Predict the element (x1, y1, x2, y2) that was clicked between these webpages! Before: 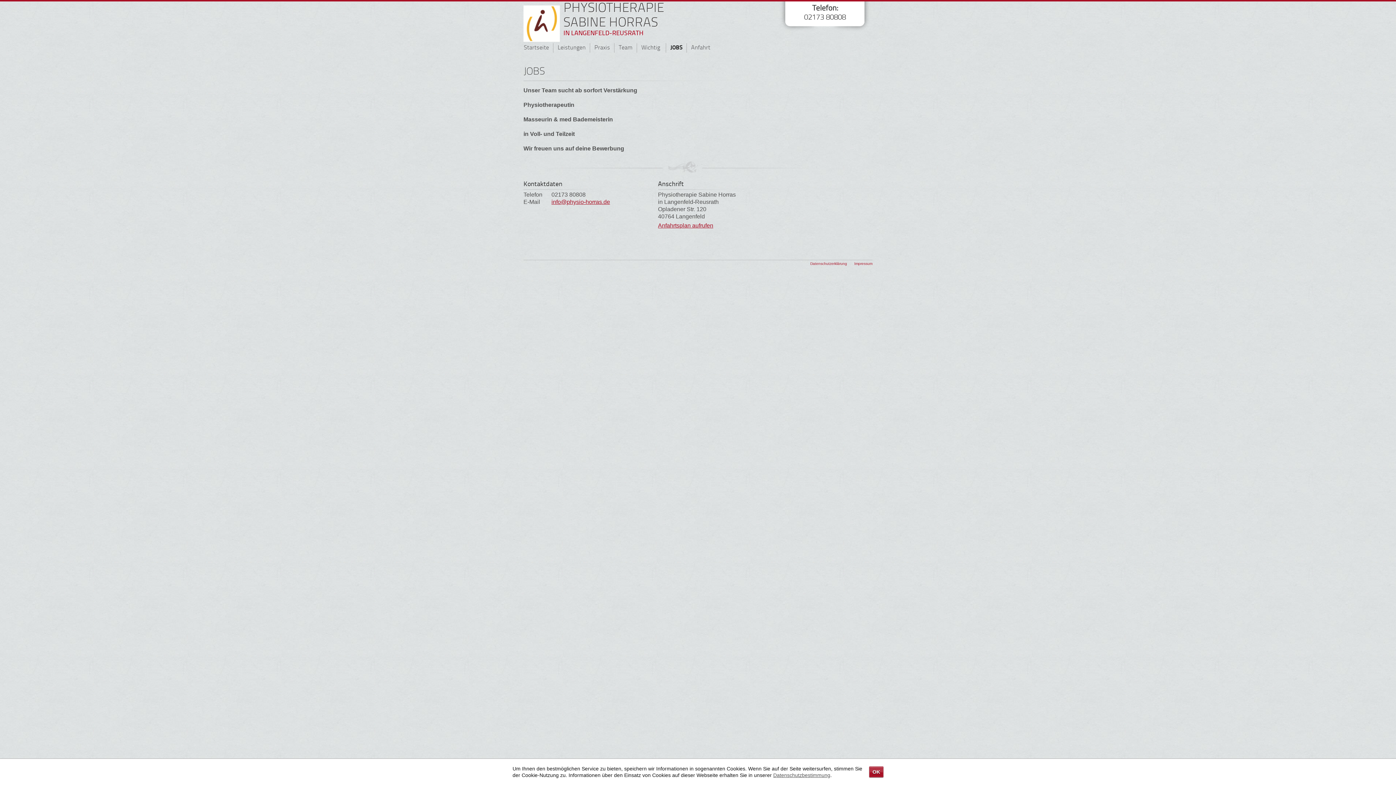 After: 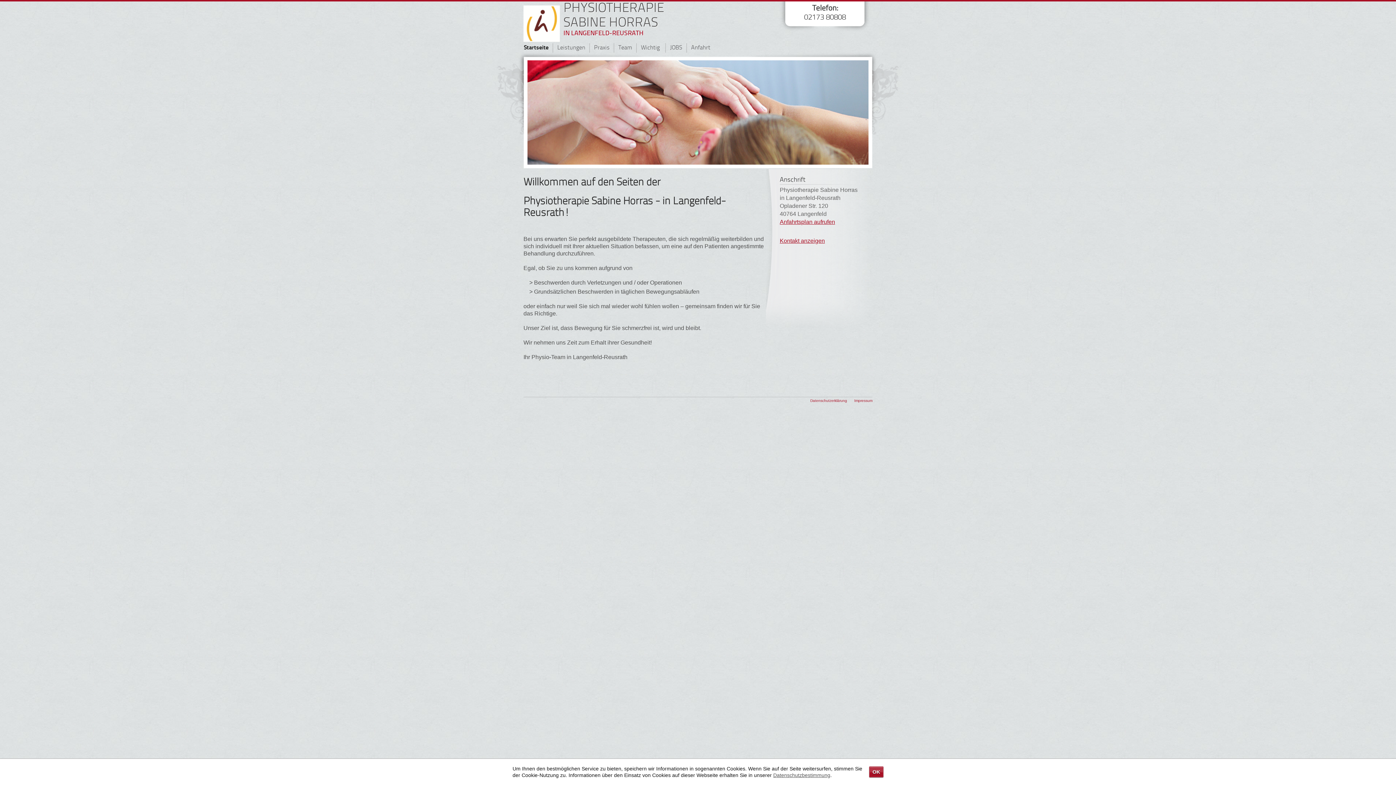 Action: label: Startseite bbox: (520, 43, 554, 52)